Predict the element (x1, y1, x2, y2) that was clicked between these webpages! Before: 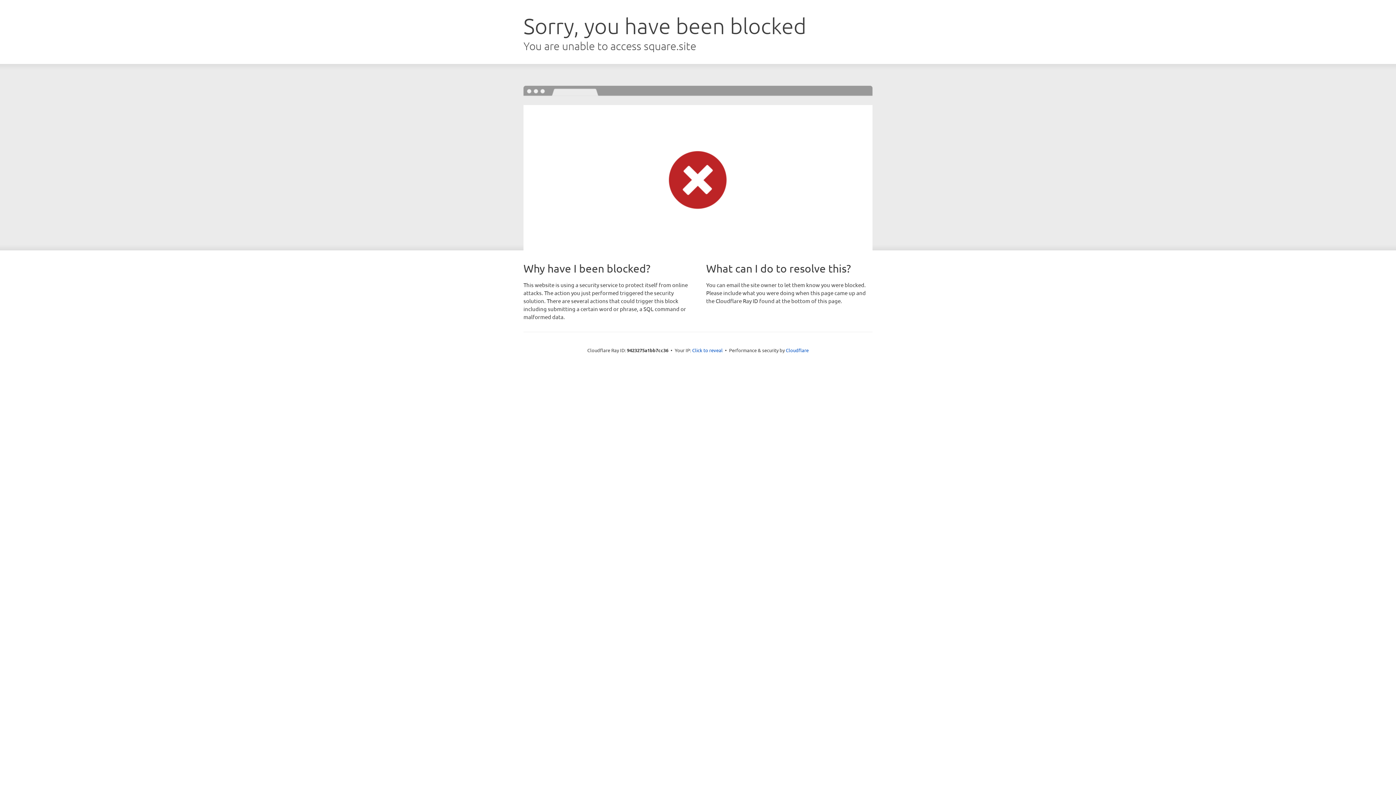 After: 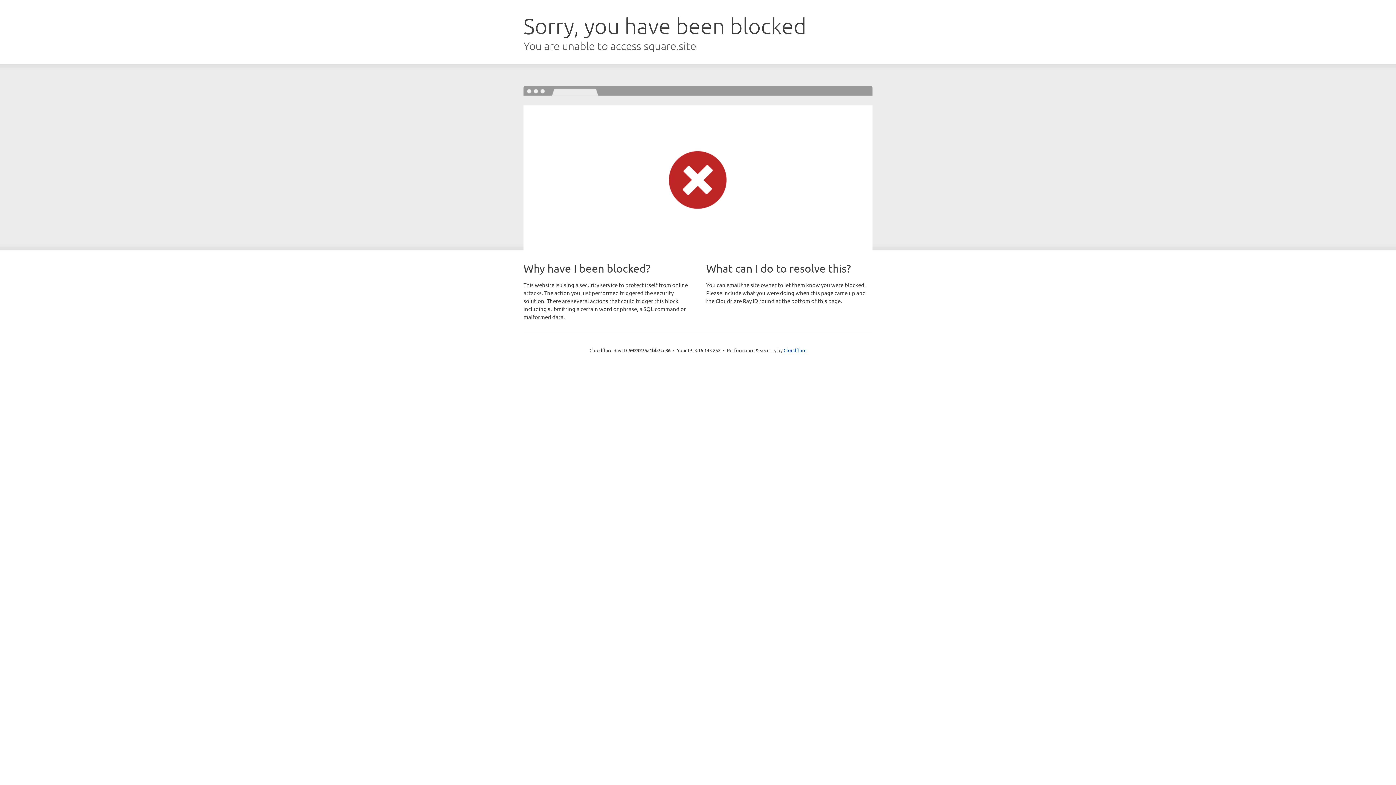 Action: bbox: (692, 346, 722, 353) label: Click to reveal